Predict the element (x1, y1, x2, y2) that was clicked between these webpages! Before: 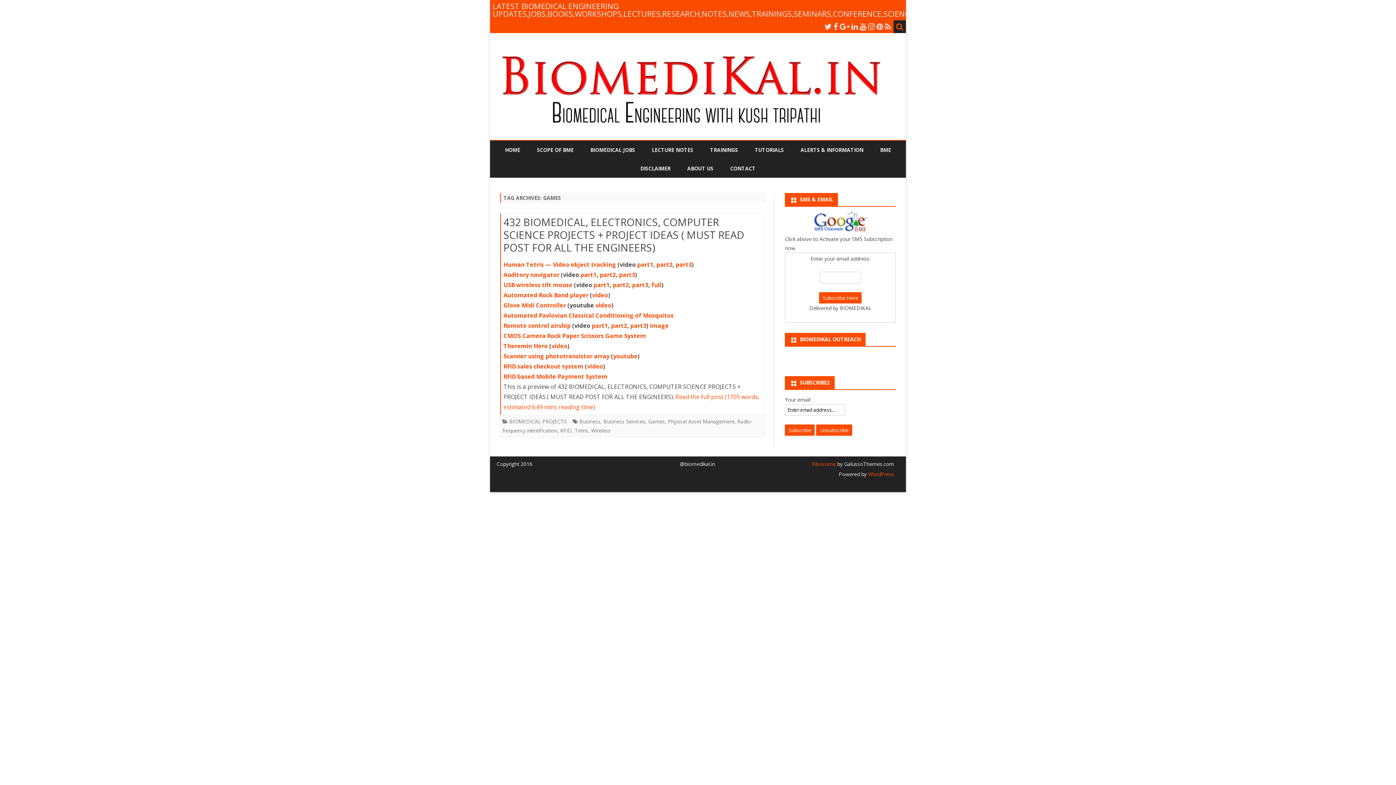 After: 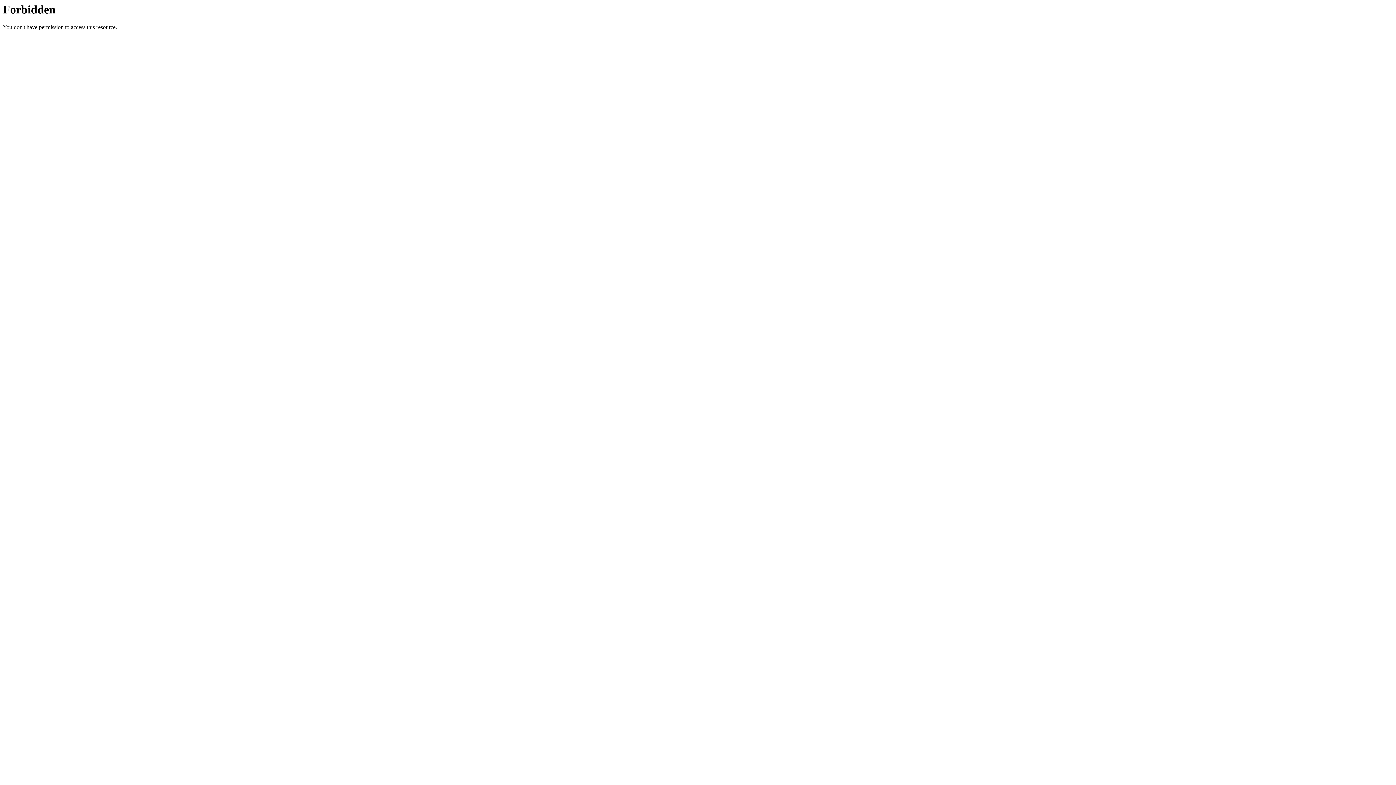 Action: bbox: (630, 321, 646, 329) label: part3